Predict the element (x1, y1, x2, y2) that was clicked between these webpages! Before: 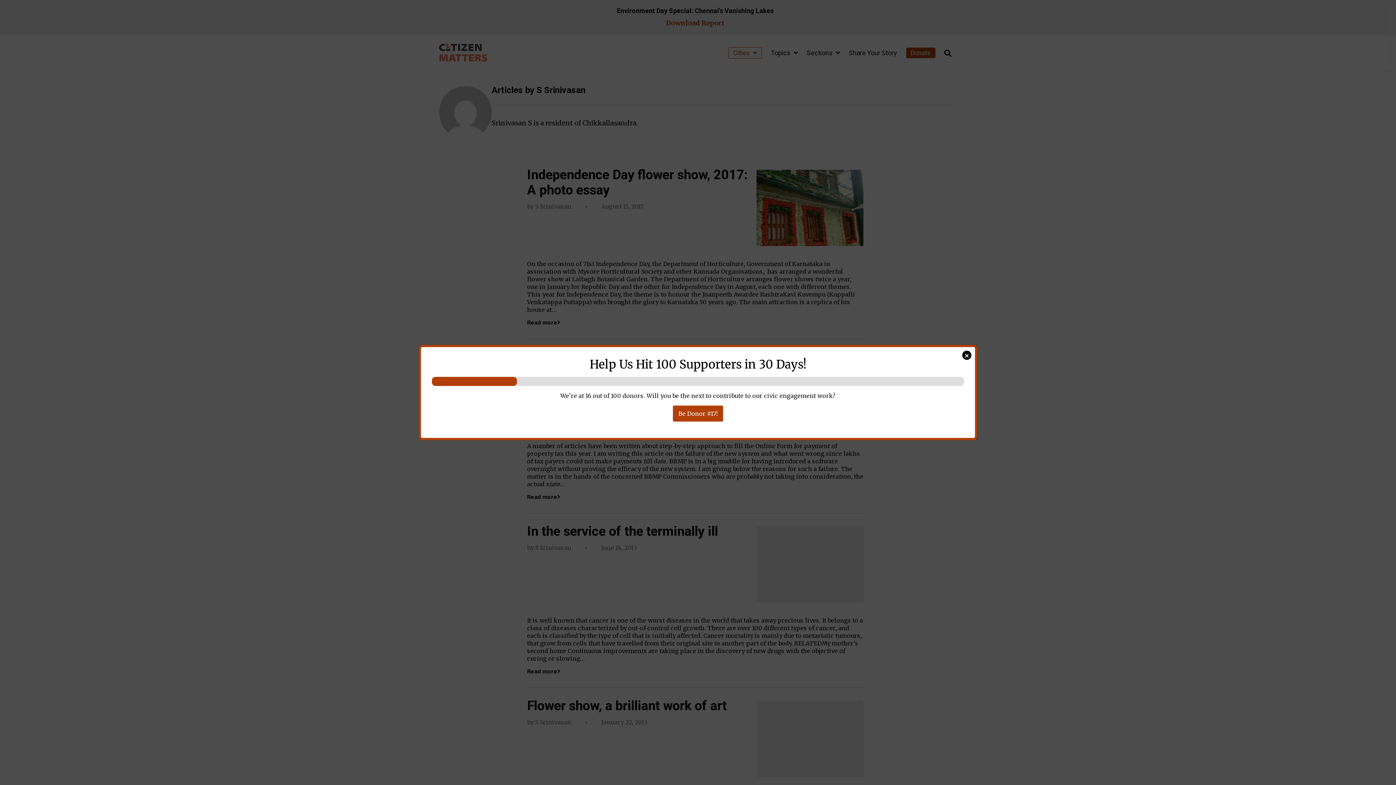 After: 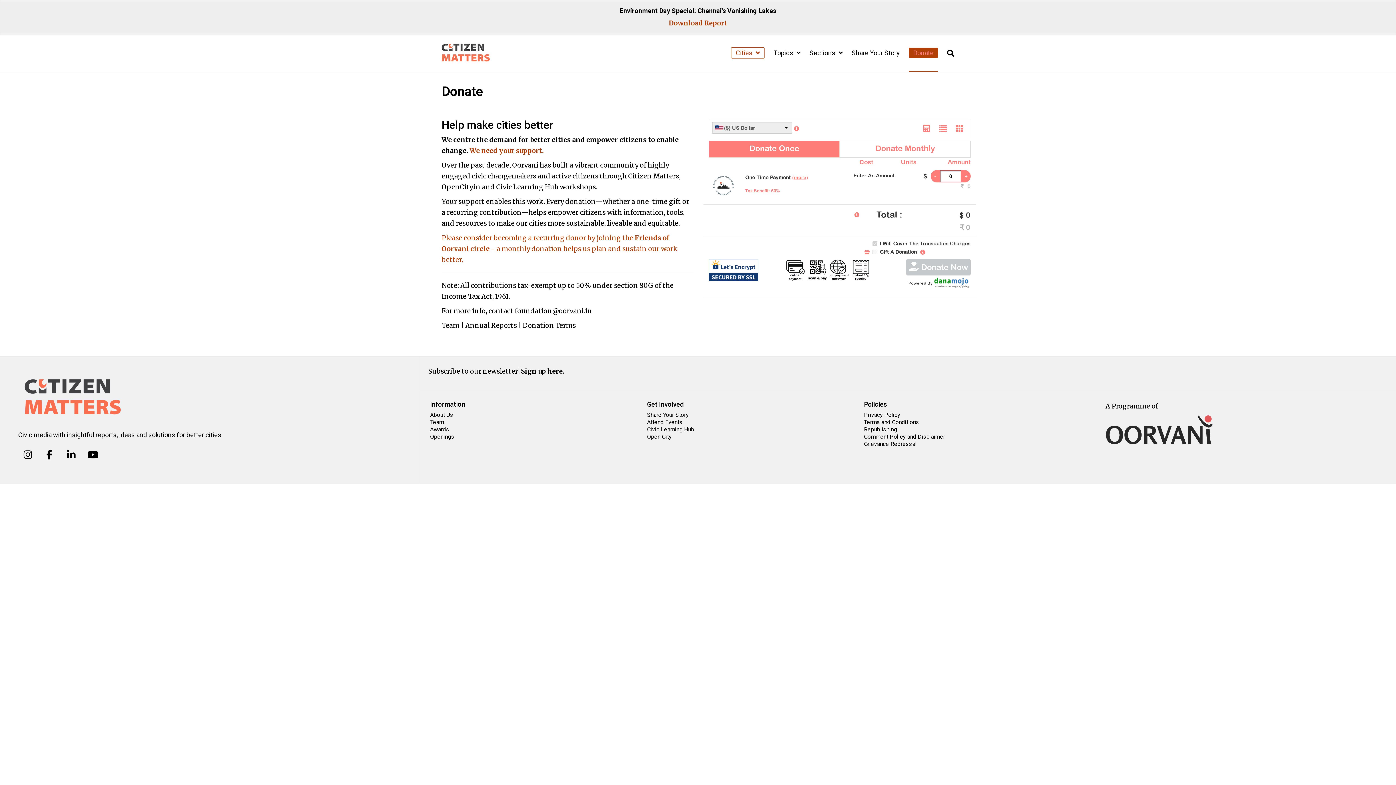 Action: label: Be Donor #17! bbox: (673, 405, 723, 421)